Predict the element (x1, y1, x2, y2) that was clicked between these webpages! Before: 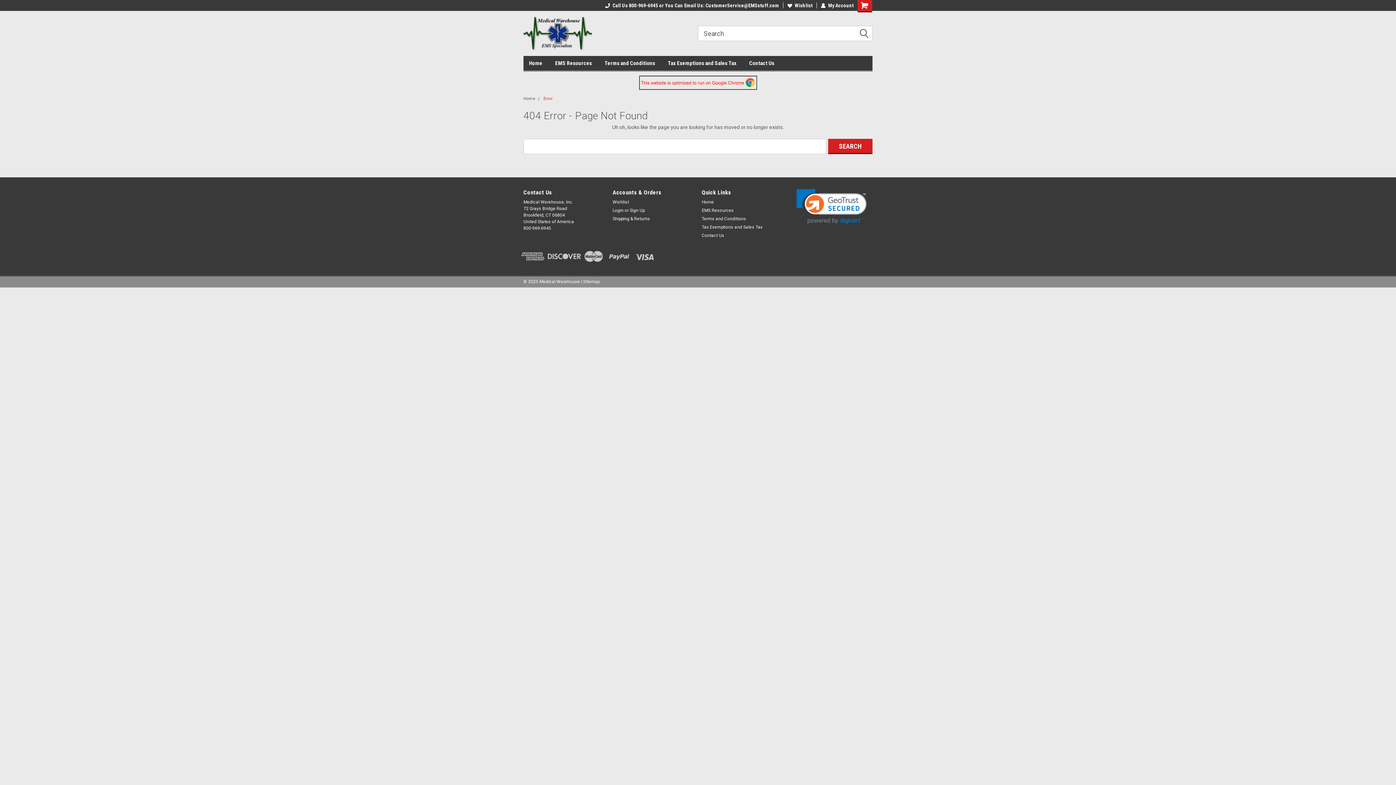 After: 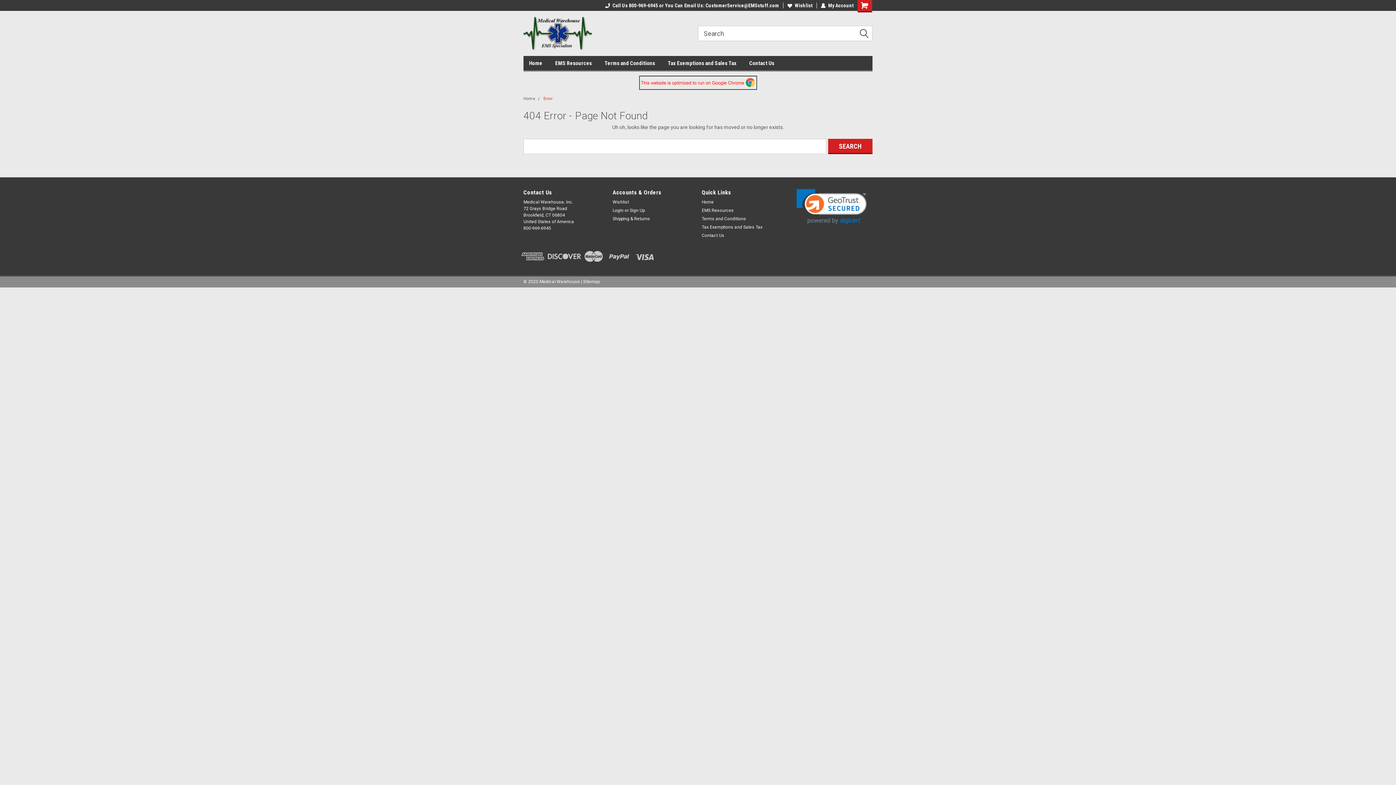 Action: bbox: (795, 188, 868, 225)